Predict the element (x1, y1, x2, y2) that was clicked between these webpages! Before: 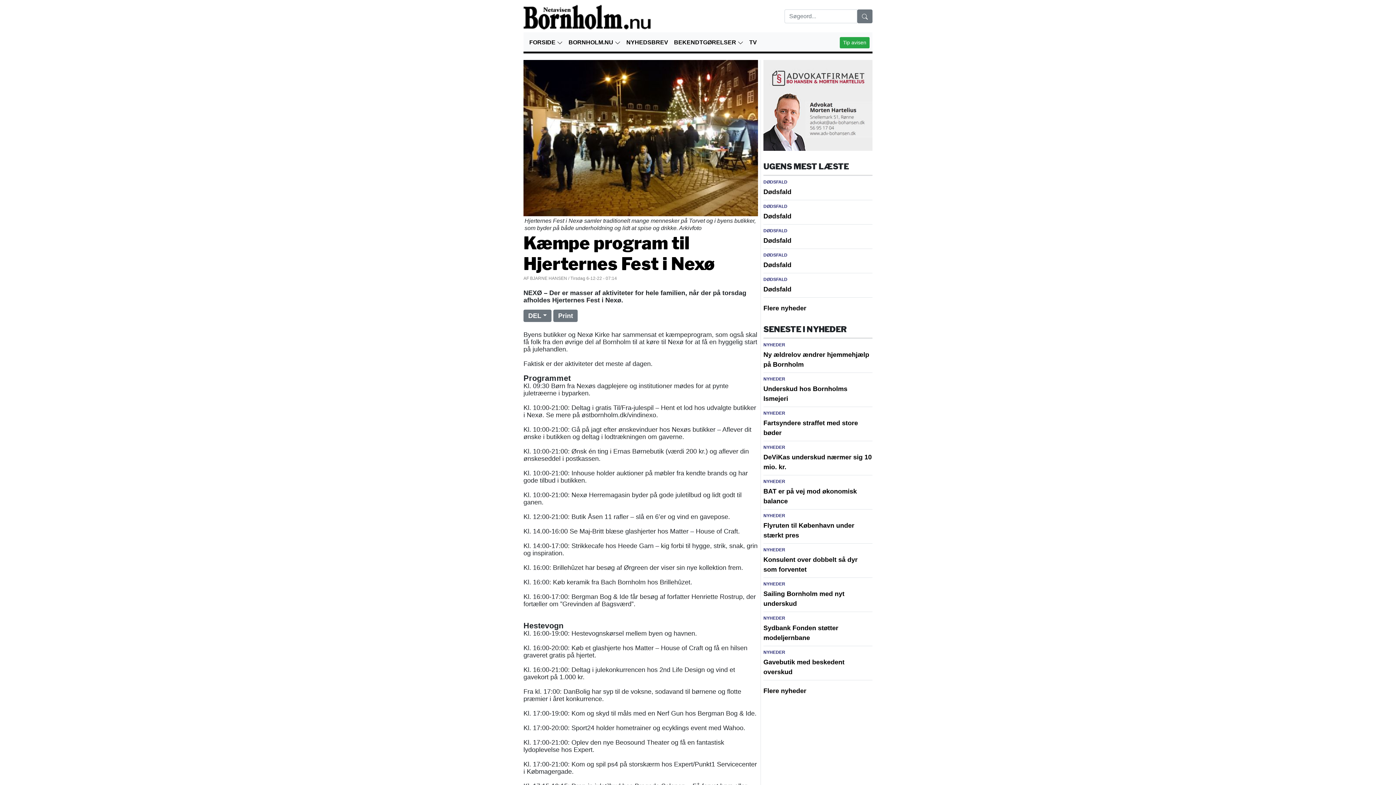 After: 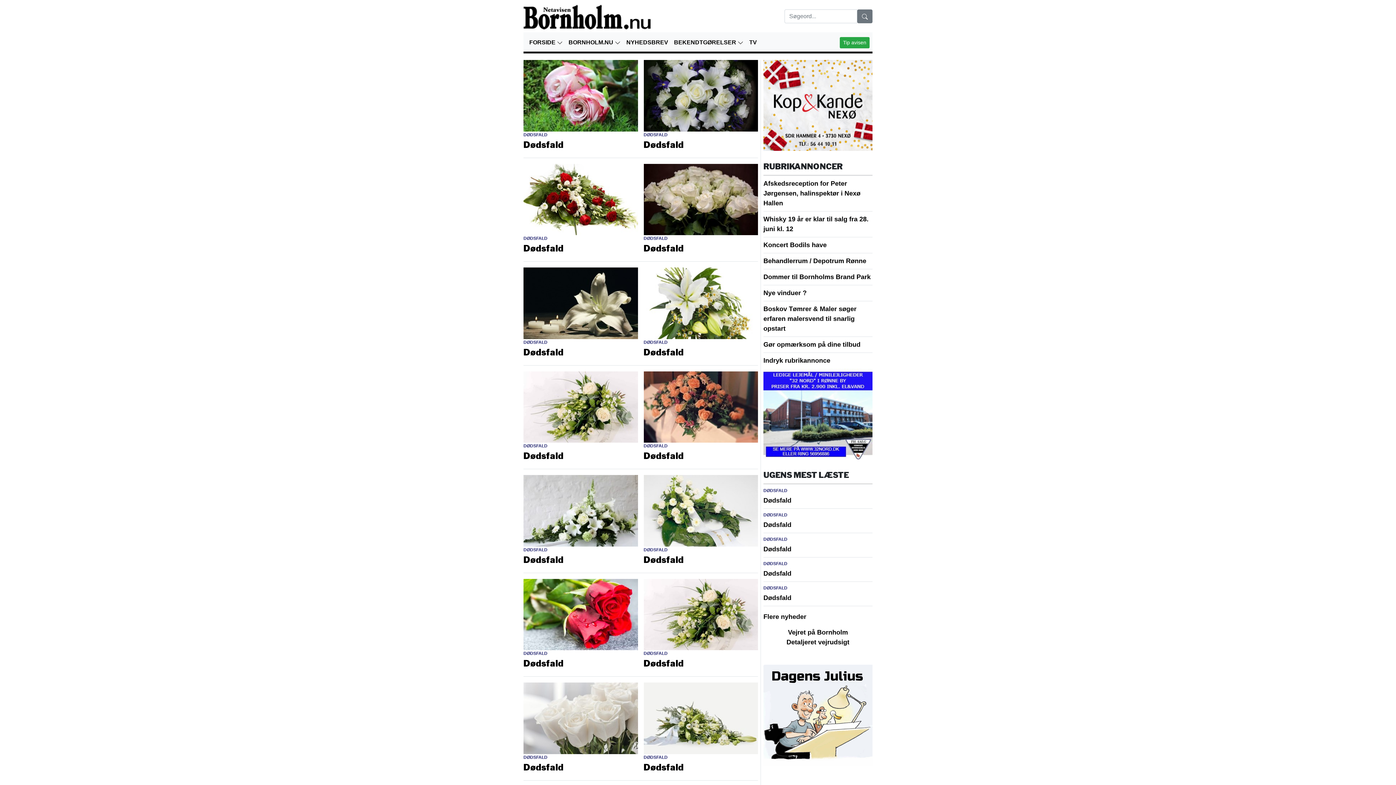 Action: bbox: (763, 277, 787, 284) label: DØDSFALD